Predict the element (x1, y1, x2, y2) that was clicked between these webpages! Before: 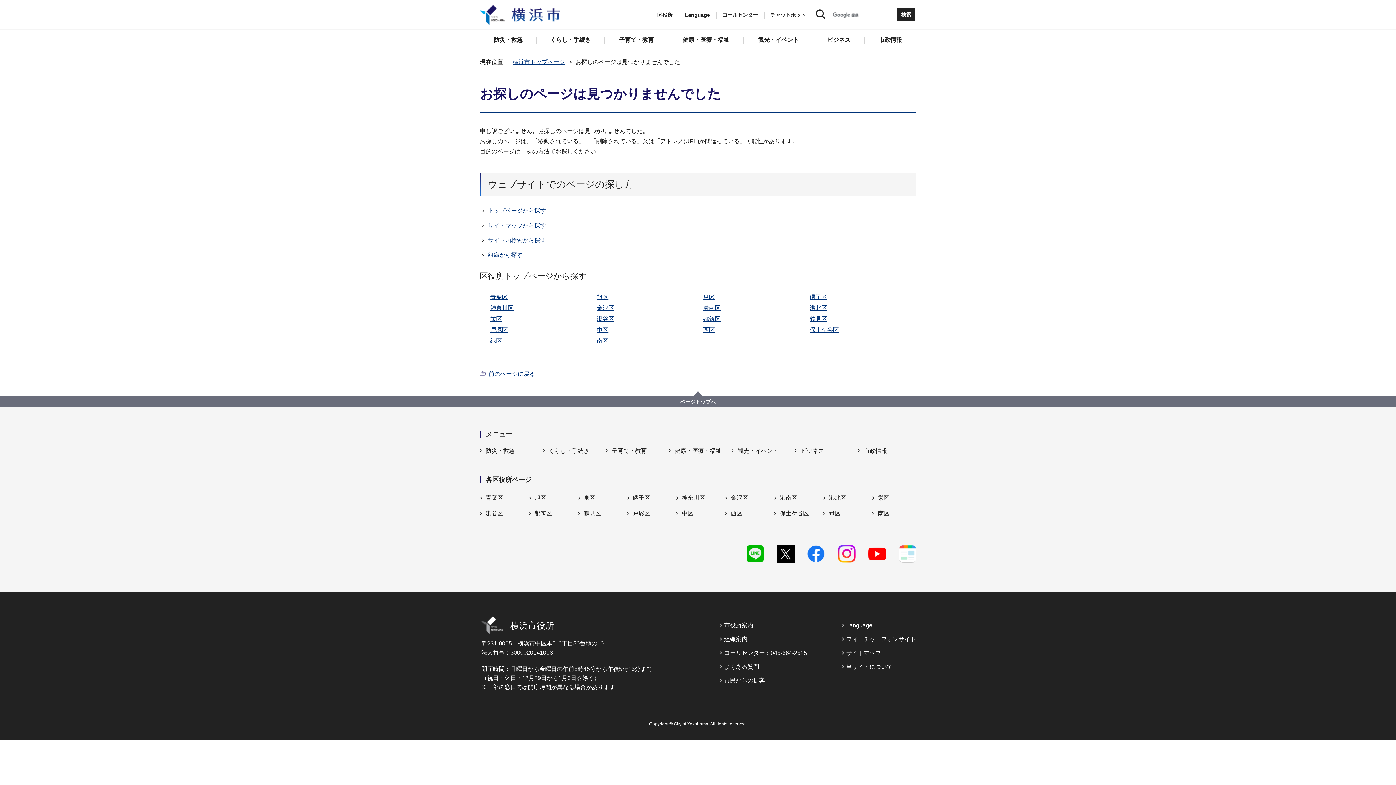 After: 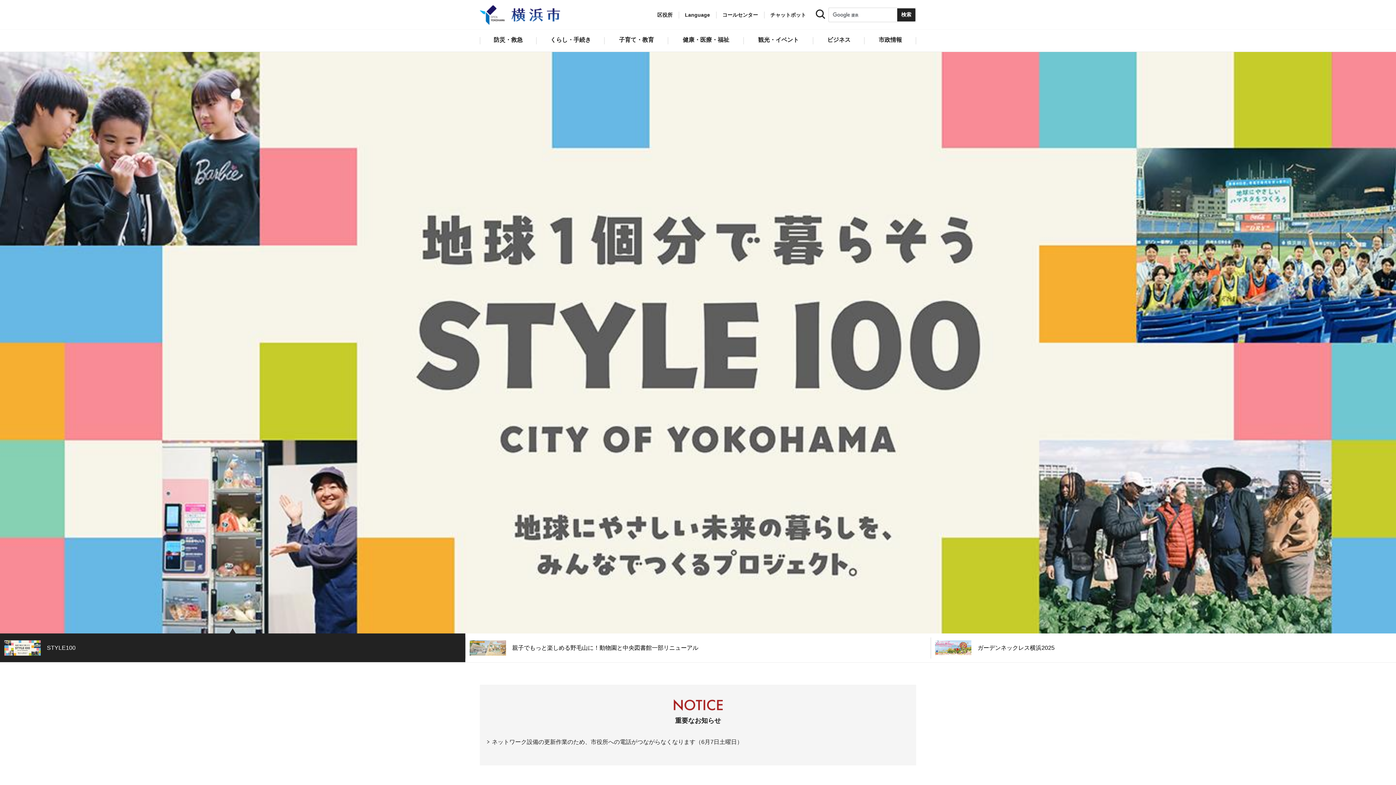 Action: label: トップページから探す bbox: (480, 205, 546, 215)